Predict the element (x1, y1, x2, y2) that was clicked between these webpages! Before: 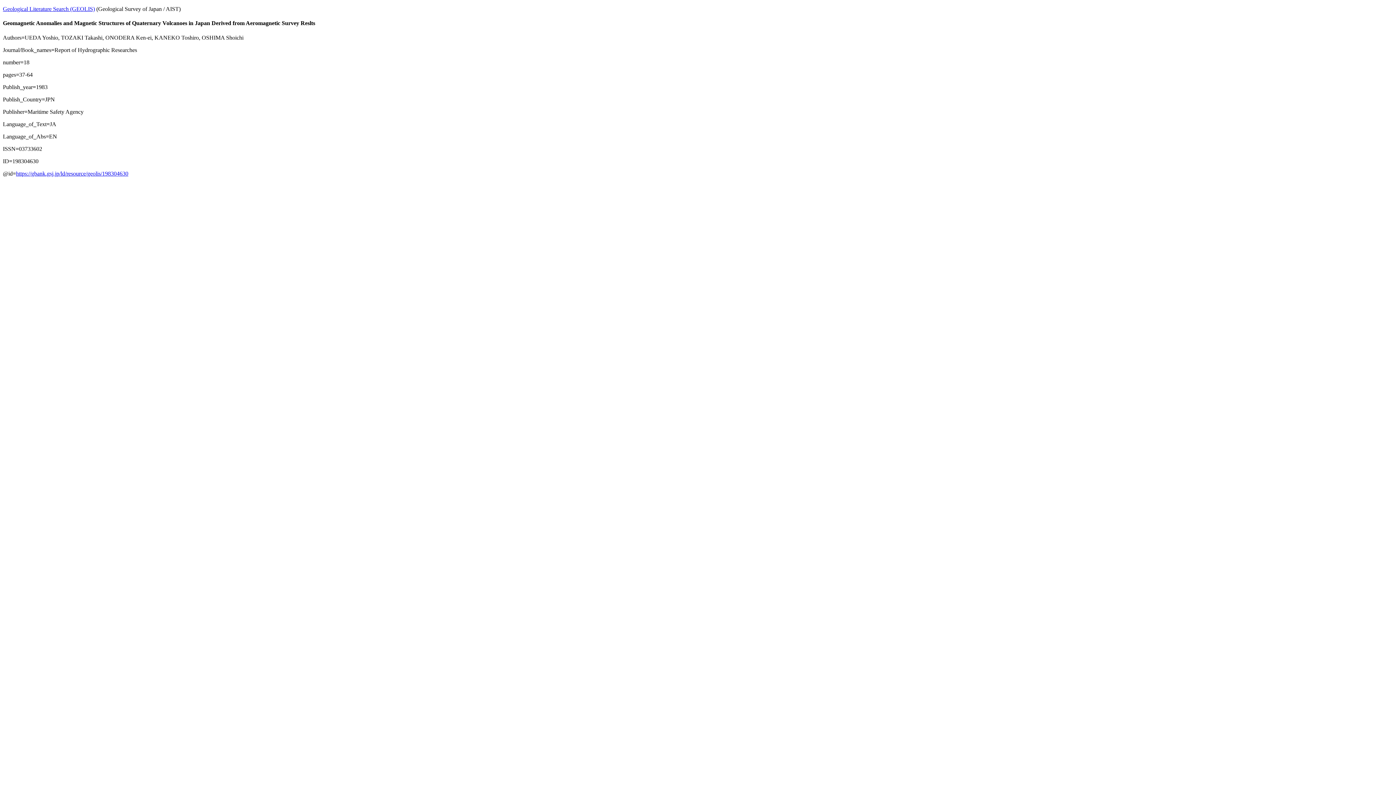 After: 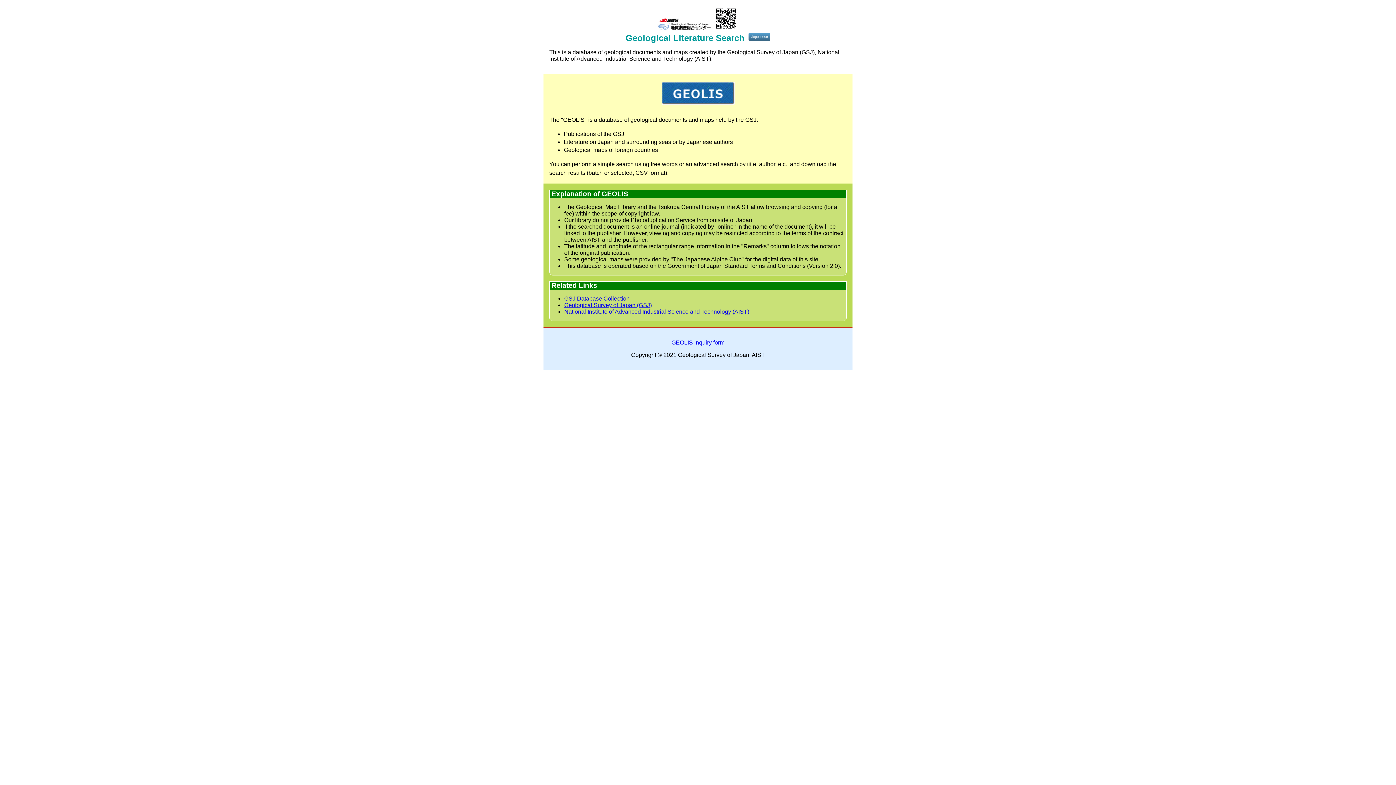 Action: bbox: (2, 5, 94, 12) label: Geological Literature Search (GEOLIS)